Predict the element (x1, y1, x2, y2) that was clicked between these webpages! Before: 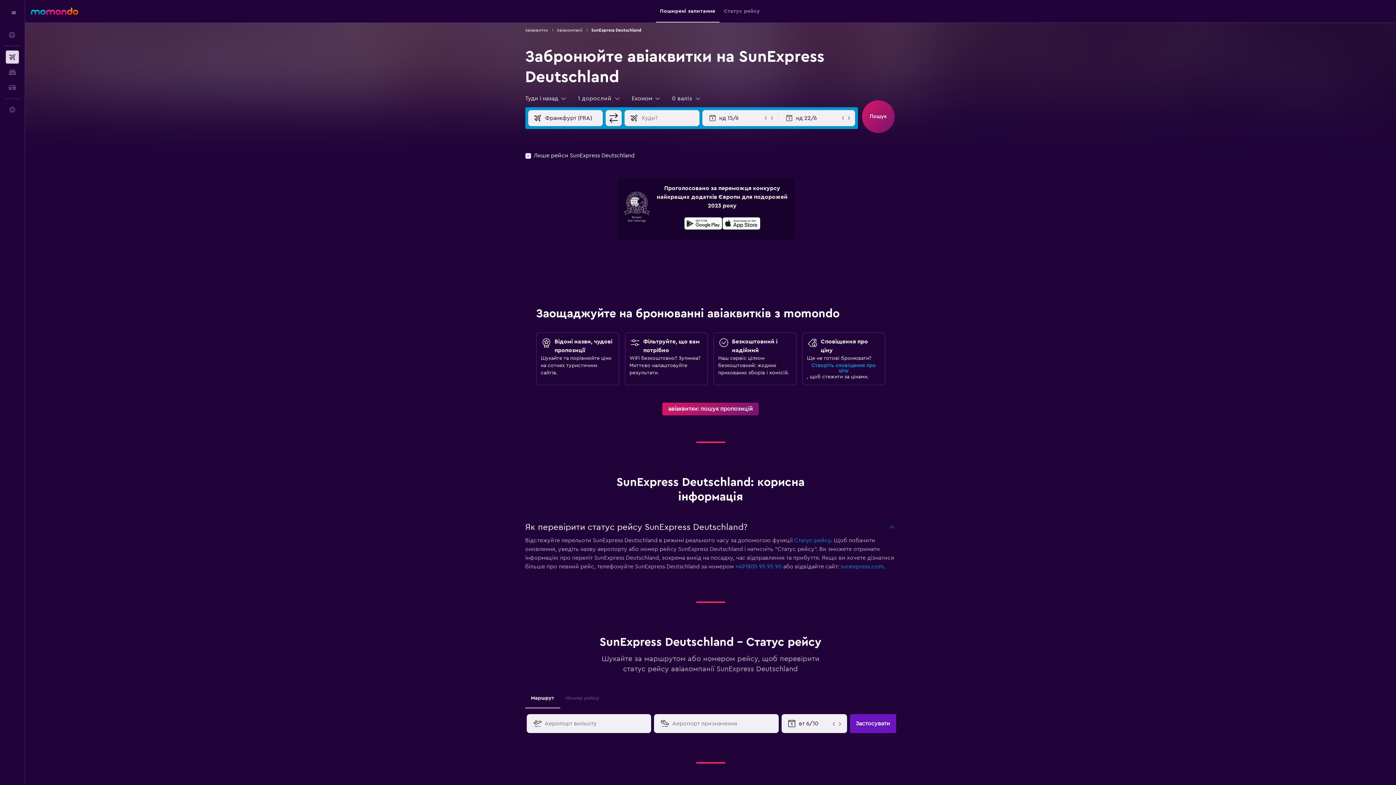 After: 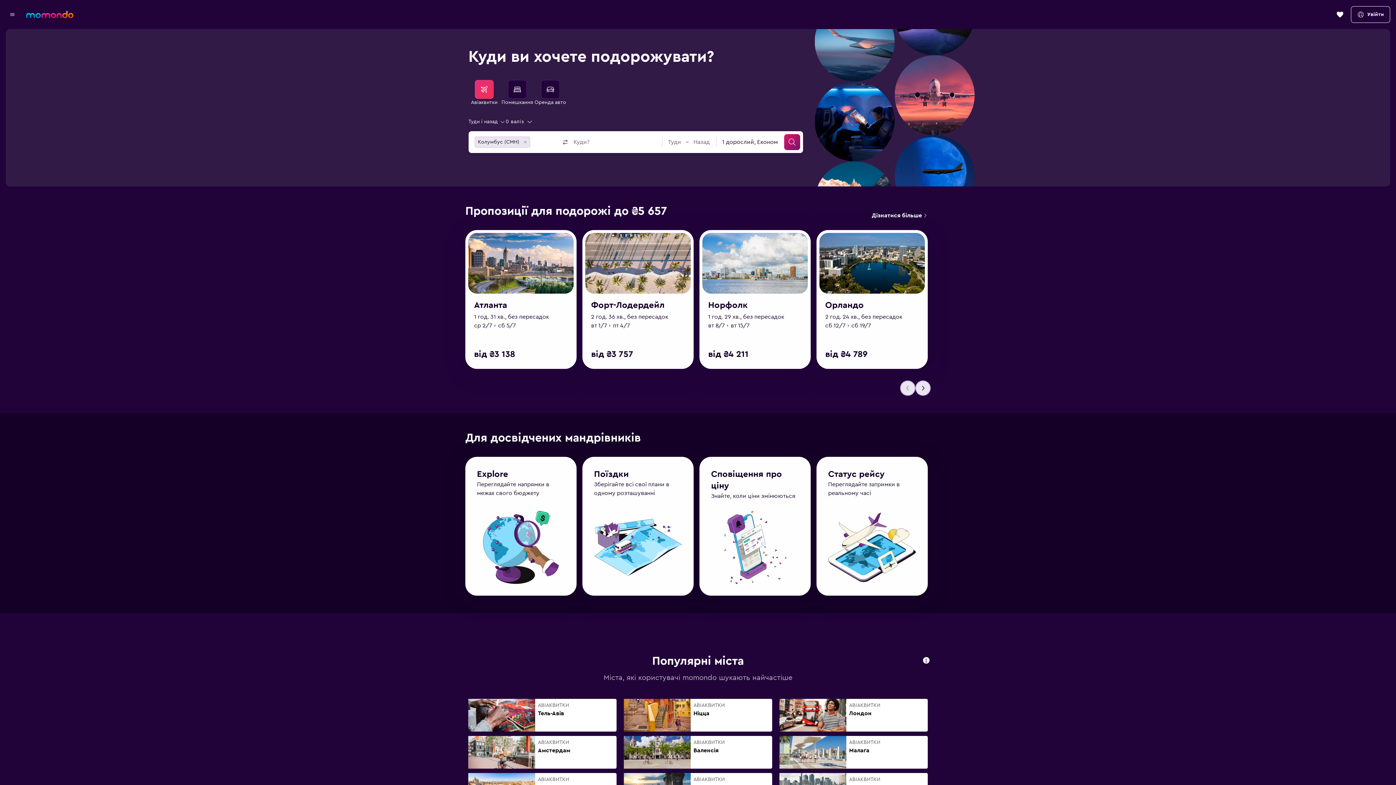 Action: bbox: (525, 26, 548, 33) label: Авіаквитки